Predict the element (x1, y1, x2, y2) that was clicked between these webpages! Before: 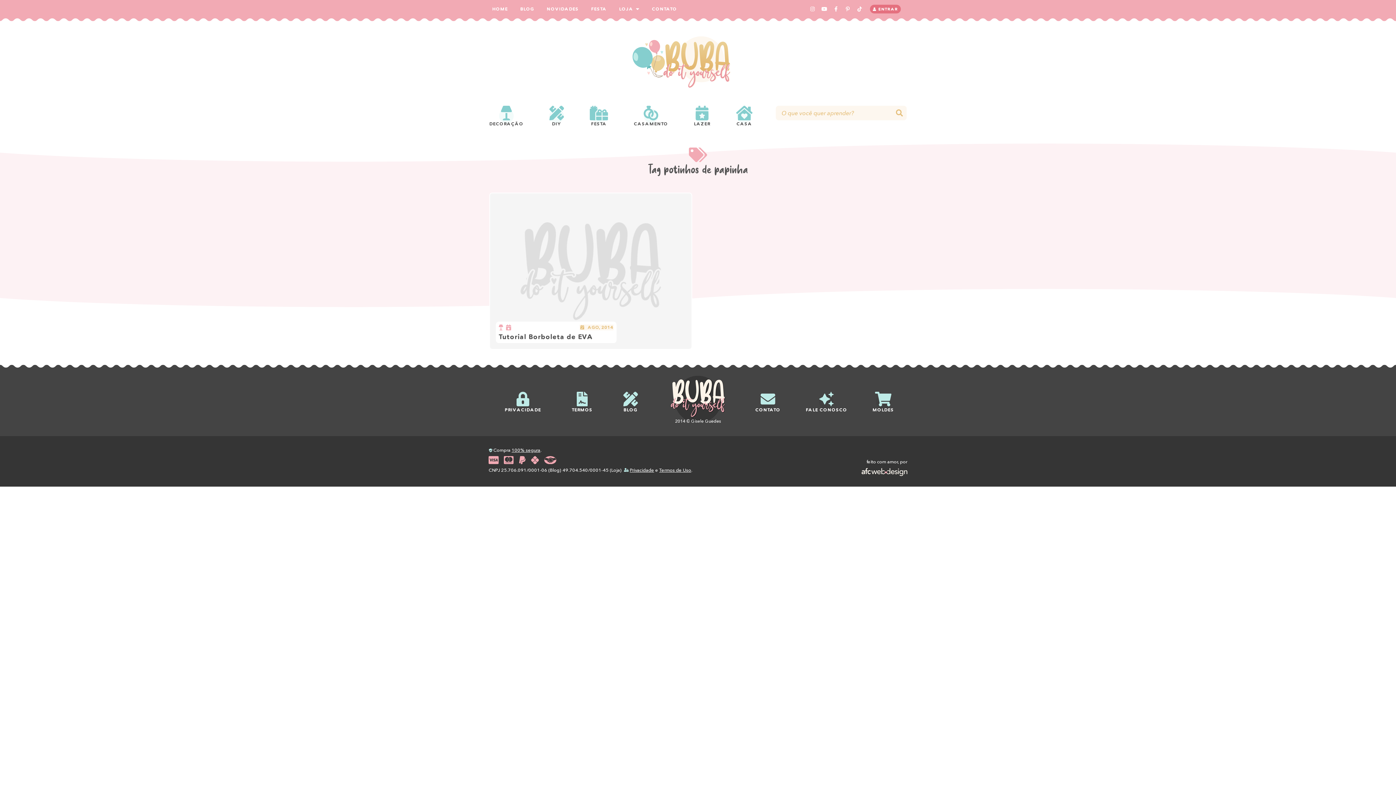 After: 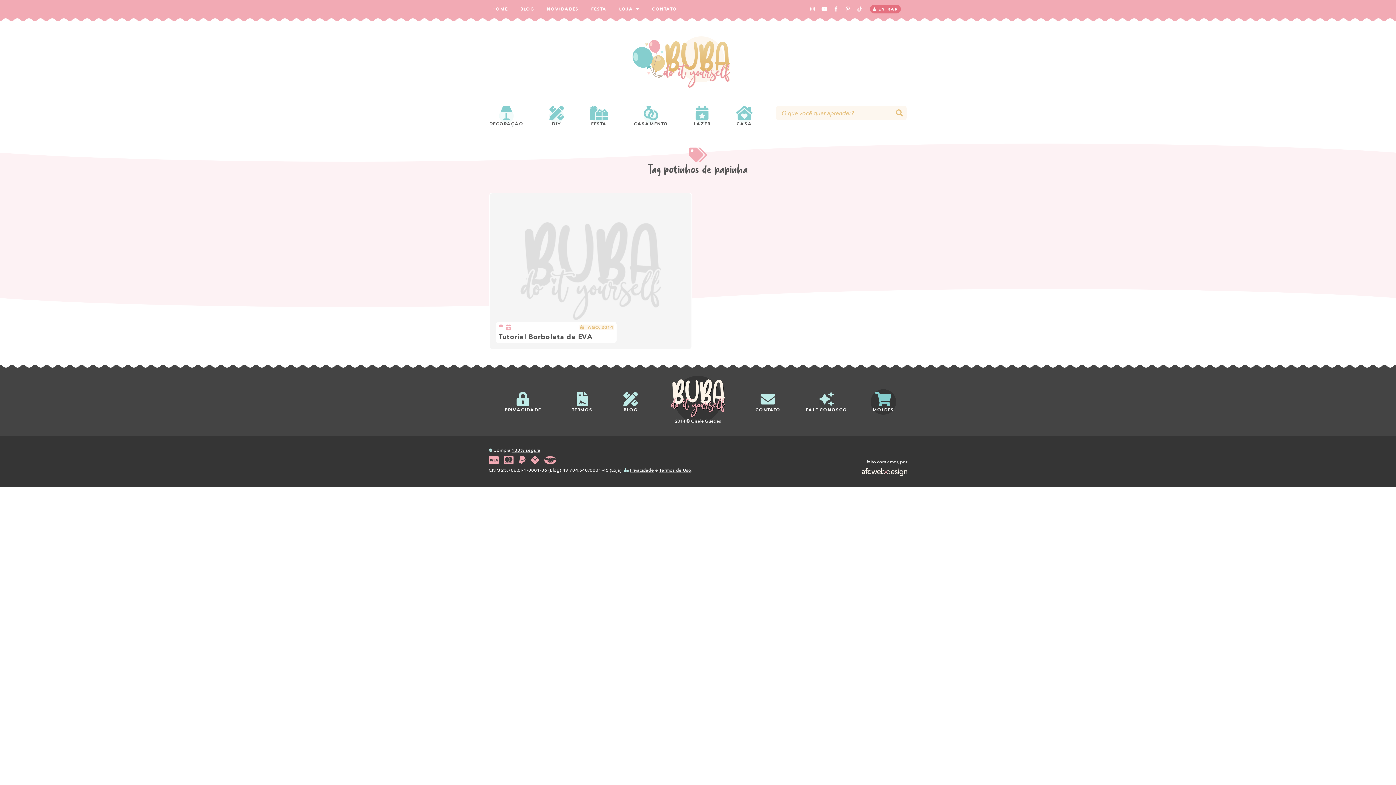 Action: label: MOLDES bbox: (872, 391, 894, 412)